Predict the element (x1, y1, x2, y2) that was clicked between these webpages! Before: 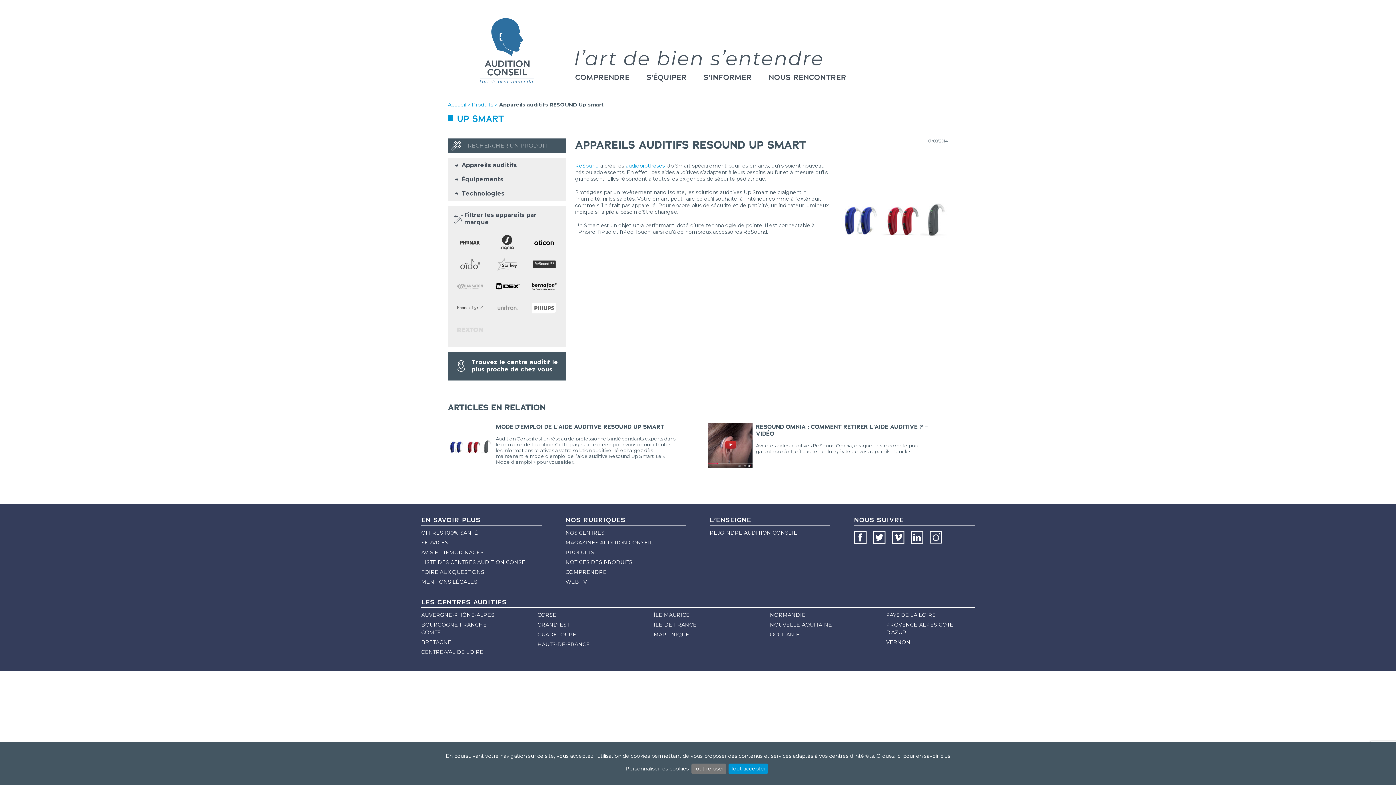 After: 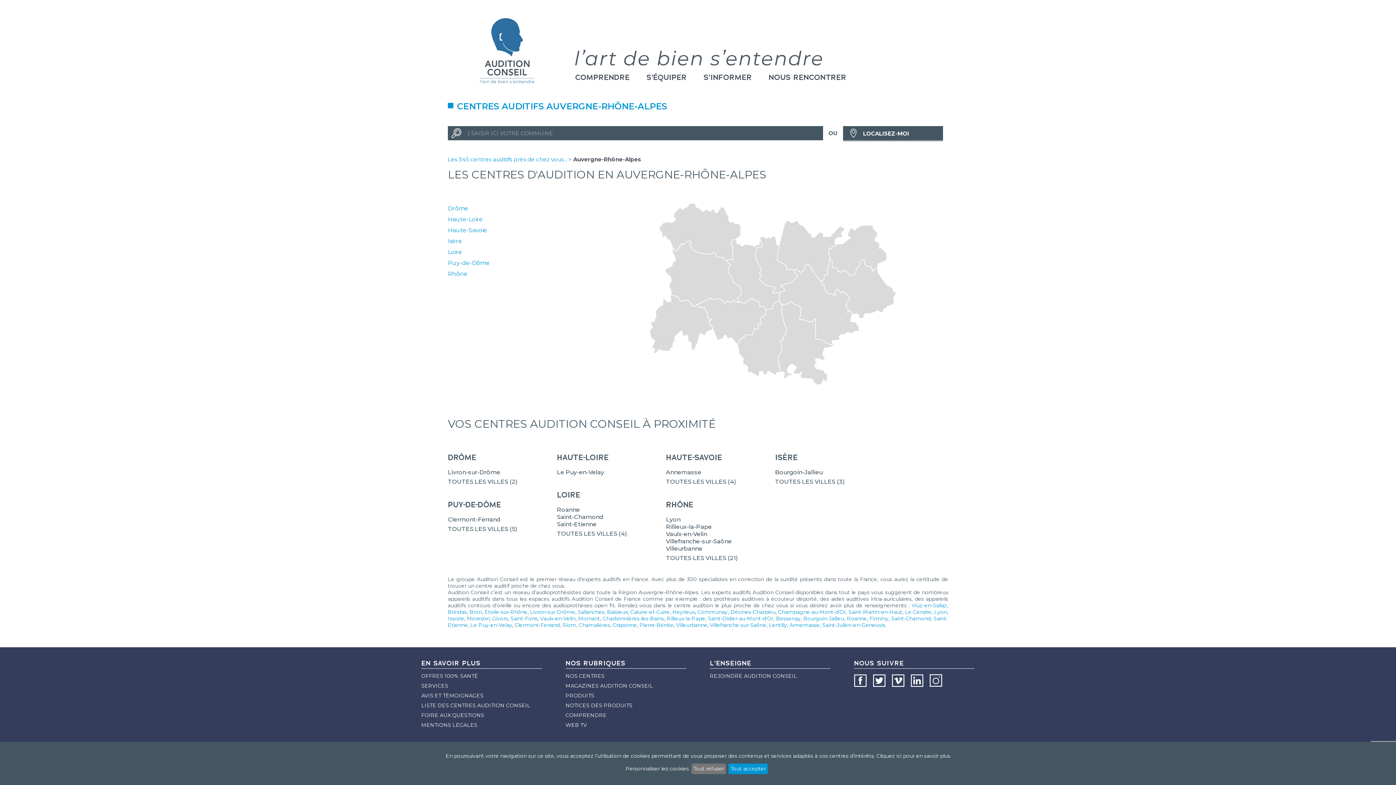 Action: bbox: (421, 611, 504, 619) label: AUVERGNE-RHÔNE-ALPES